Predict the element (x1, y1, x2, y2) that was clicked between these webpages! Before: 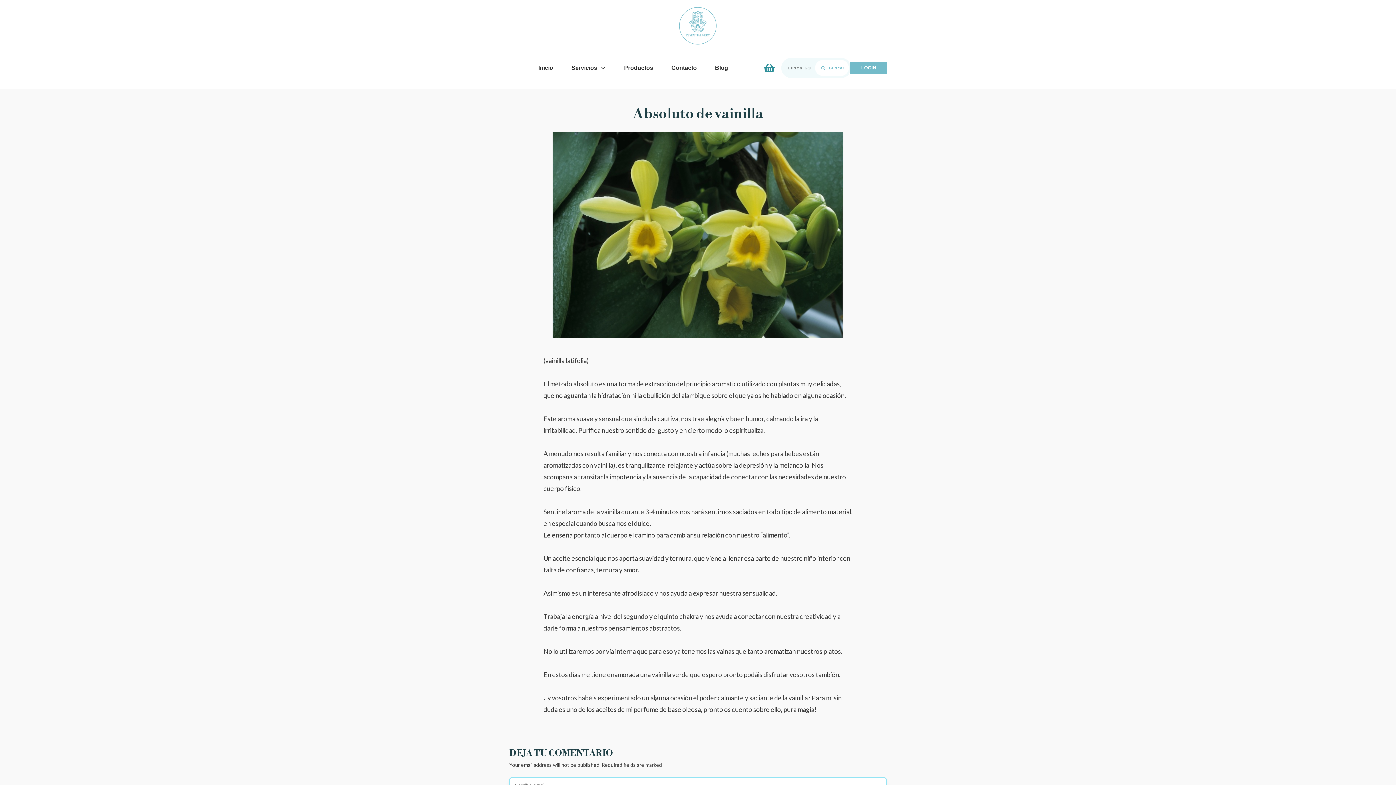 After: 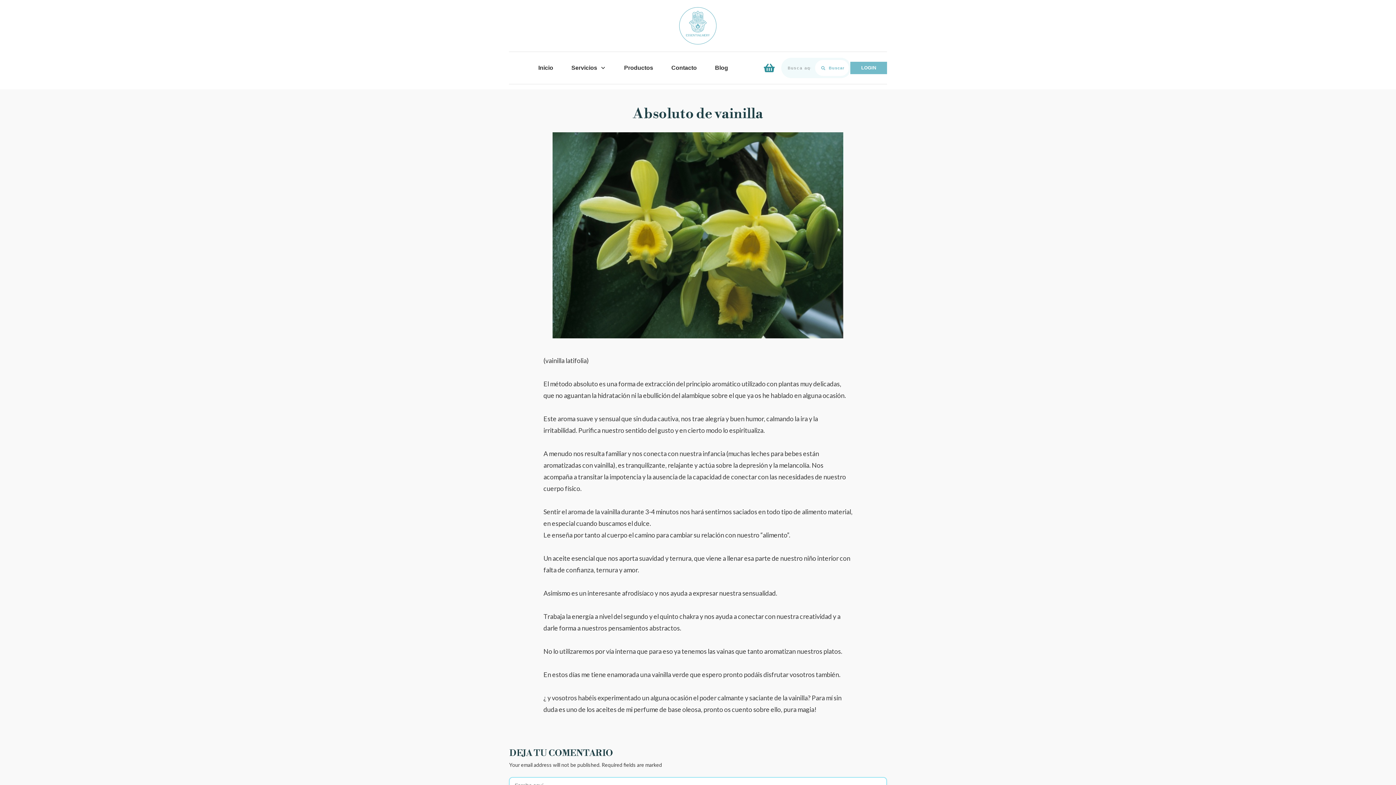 Action: bbox: (552, 132, 843, 338)